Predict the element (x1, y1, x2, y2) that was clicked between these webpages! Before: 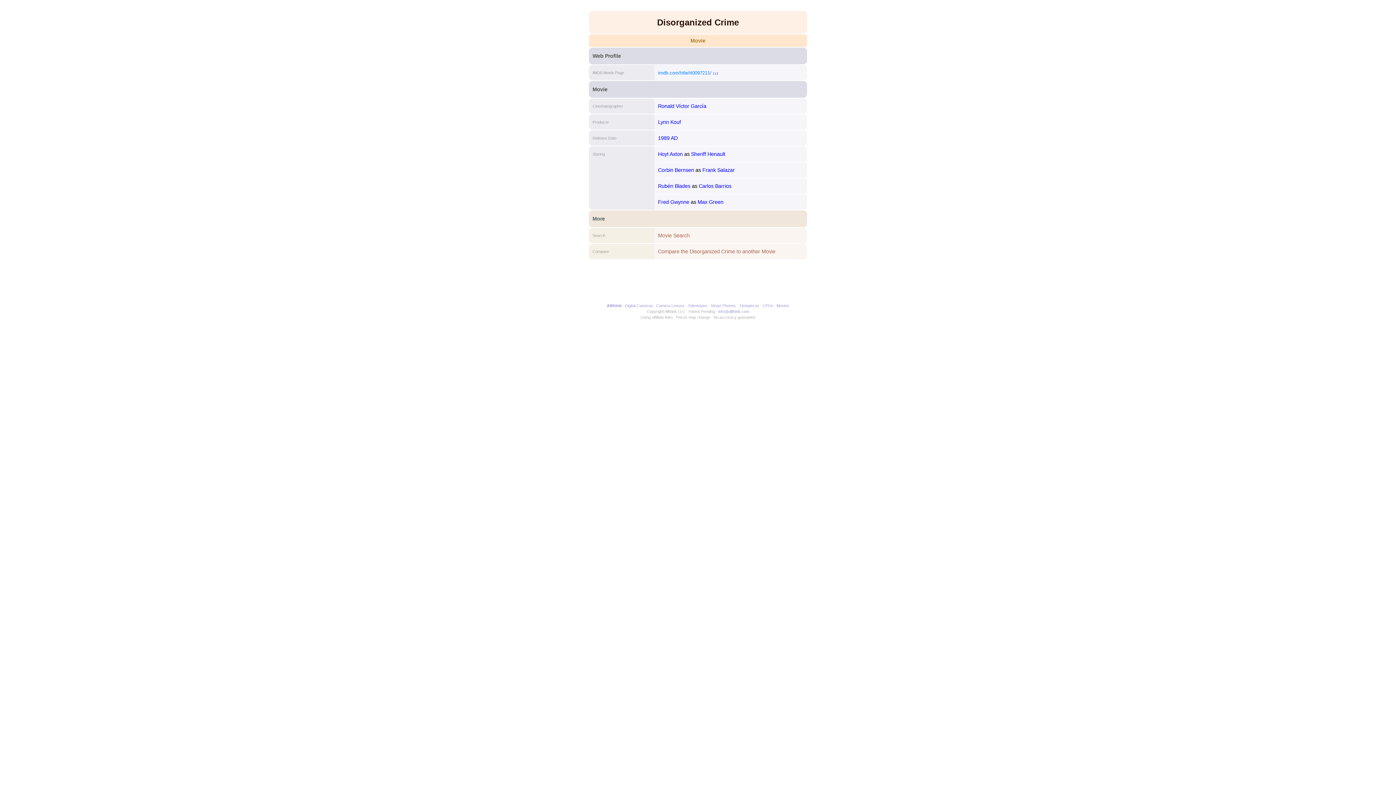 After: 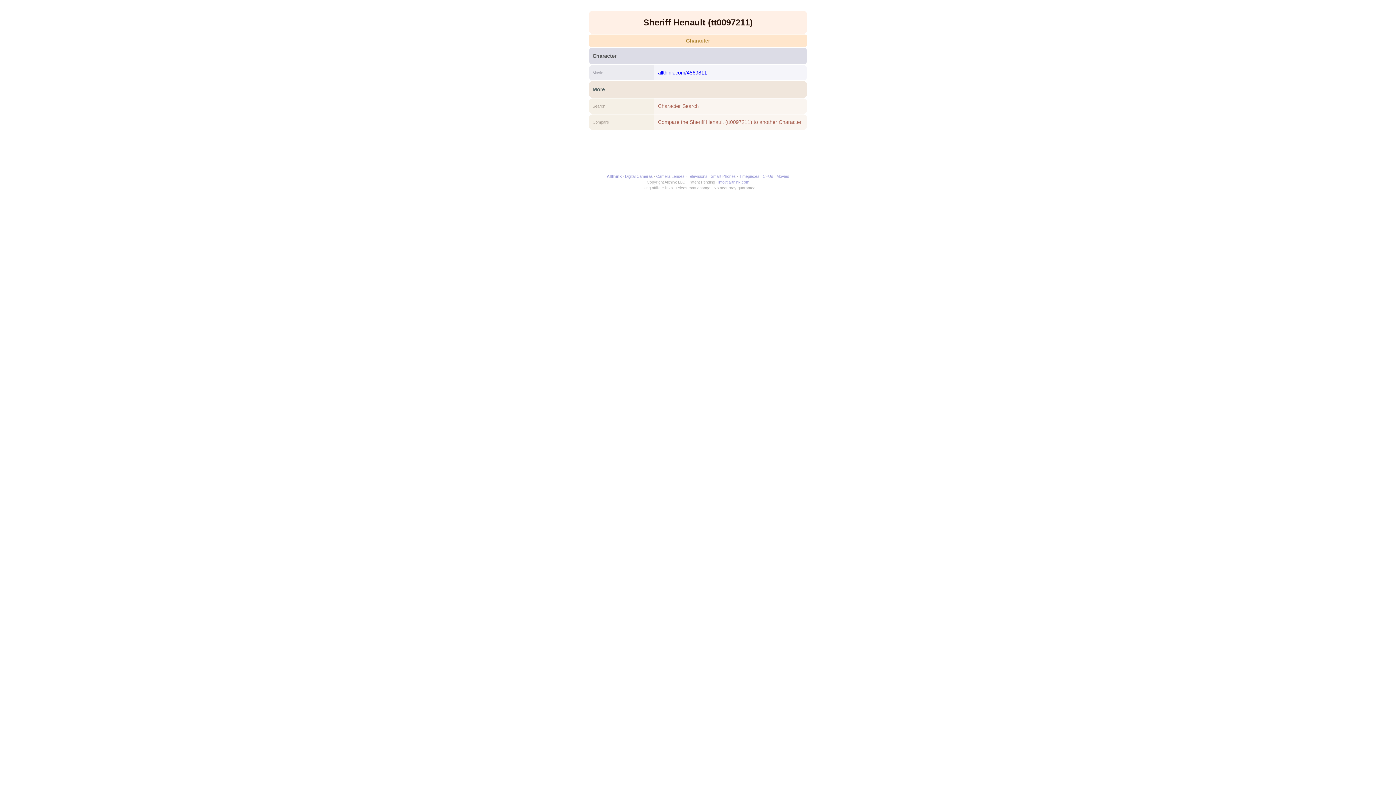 Action: bbox: (691, 151, 725, 157) label: Sheriff Henault